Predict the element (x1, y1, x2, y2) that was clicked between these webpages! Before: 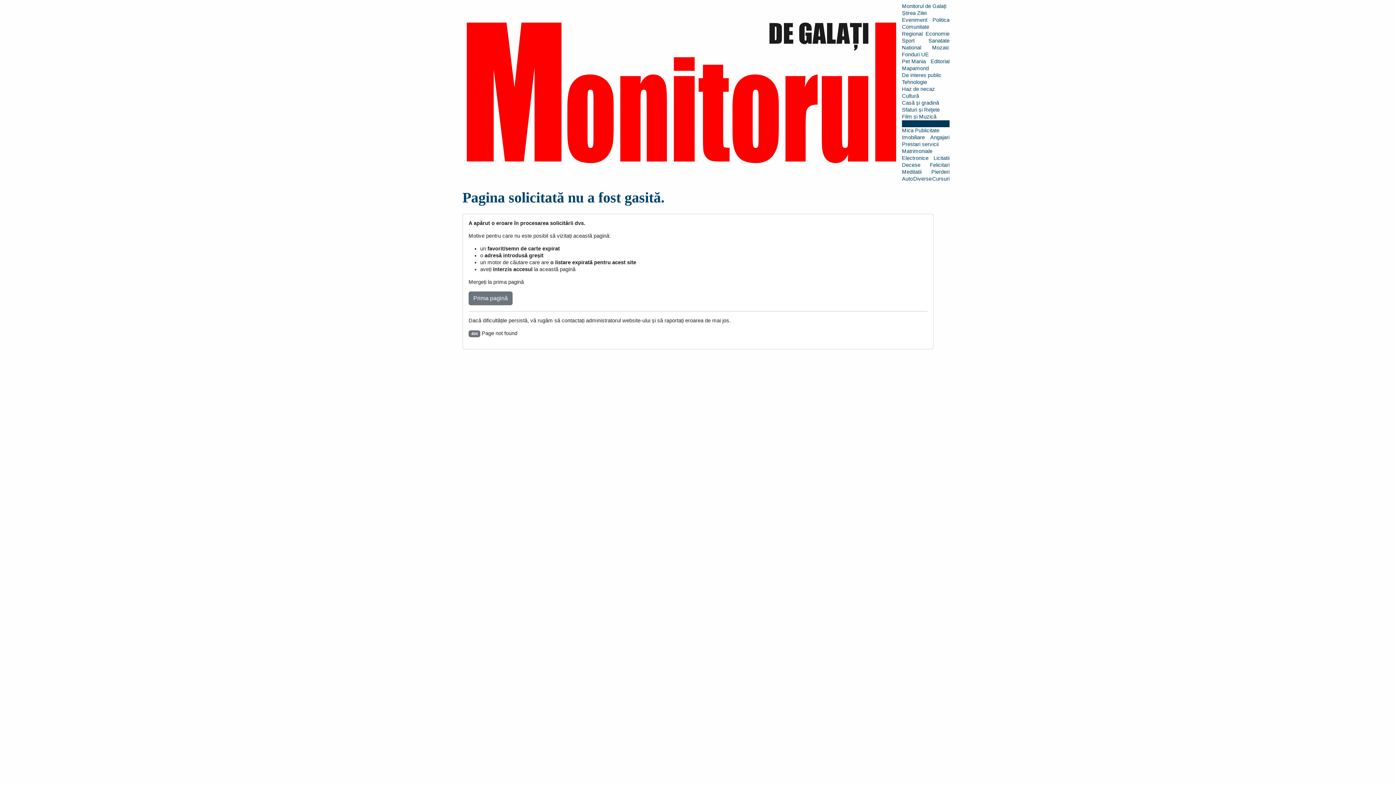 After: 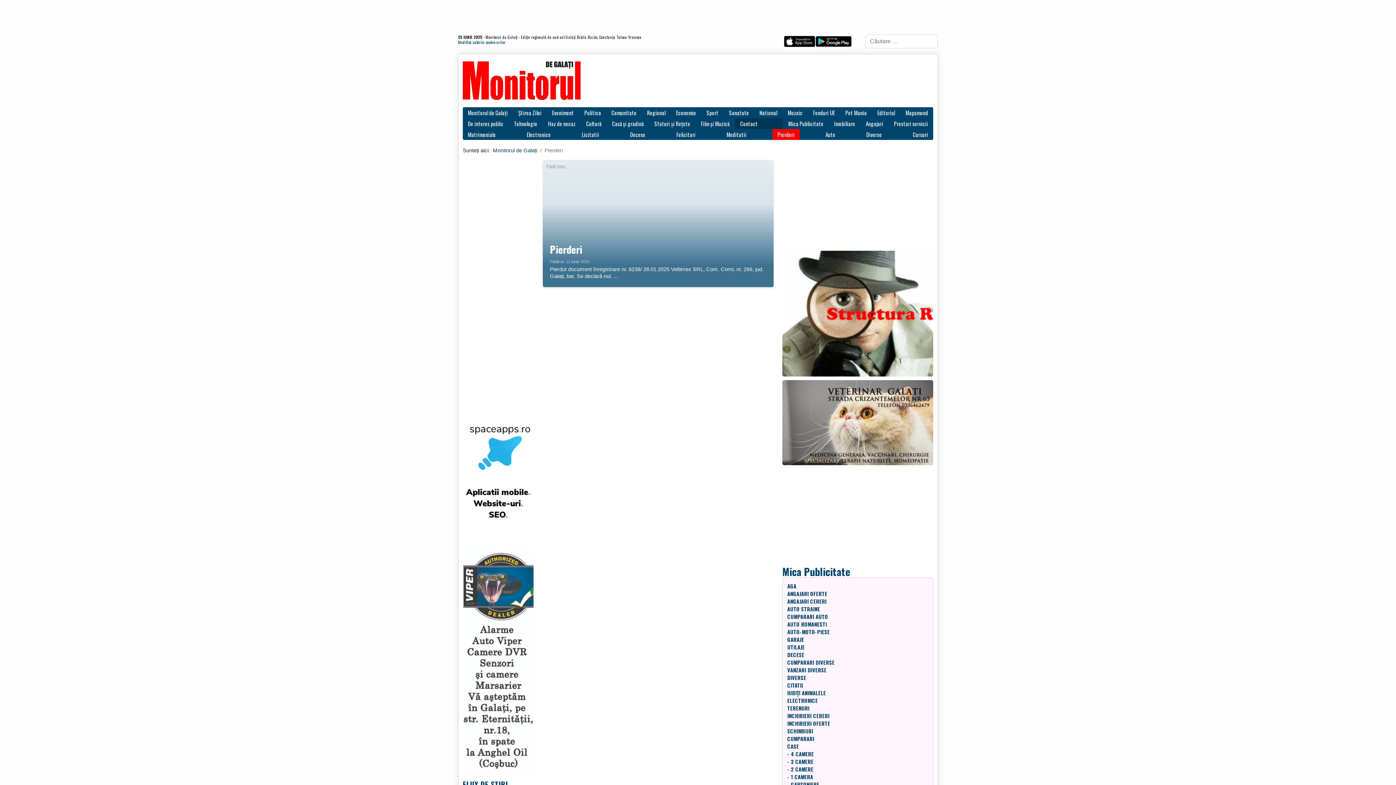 Action: label: Pierderi bbox: (931, 169, 949, 174)